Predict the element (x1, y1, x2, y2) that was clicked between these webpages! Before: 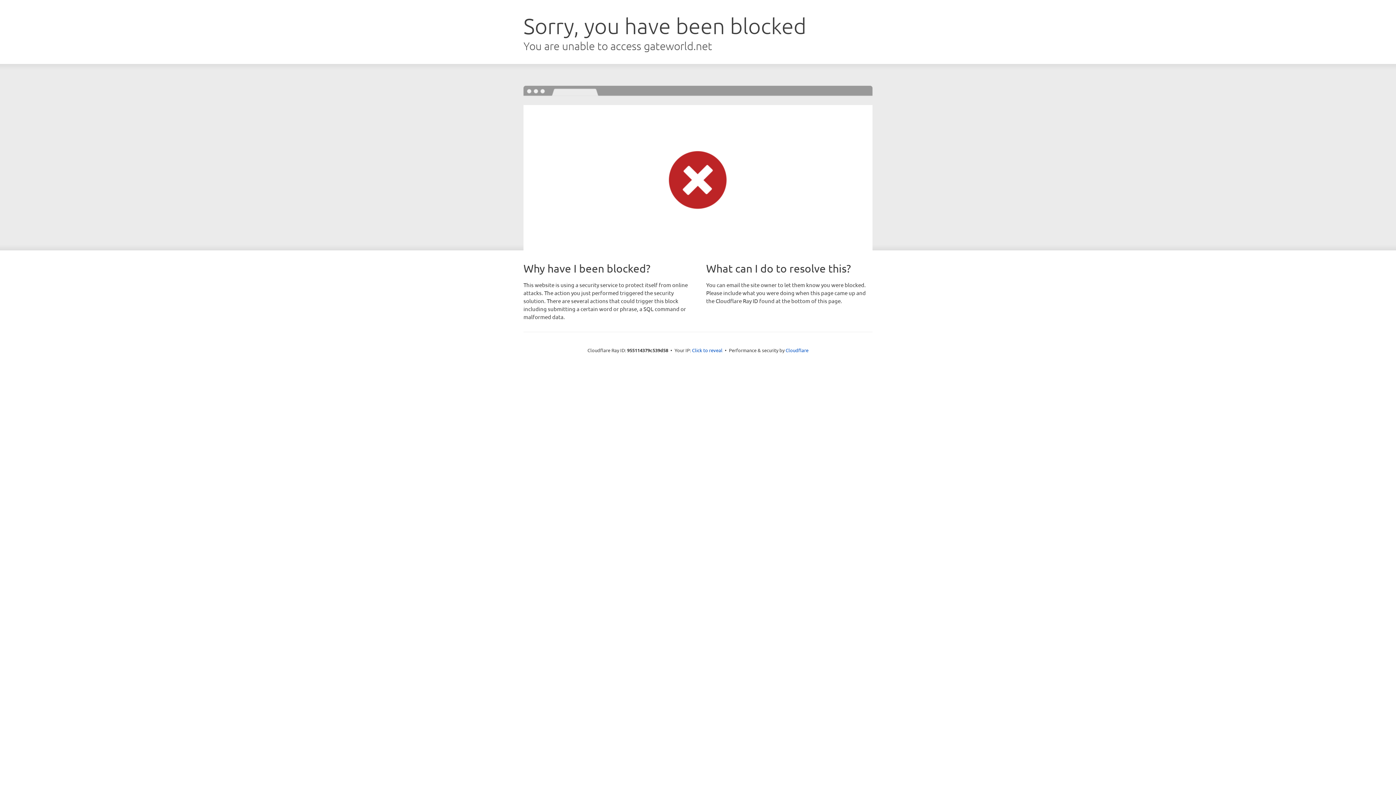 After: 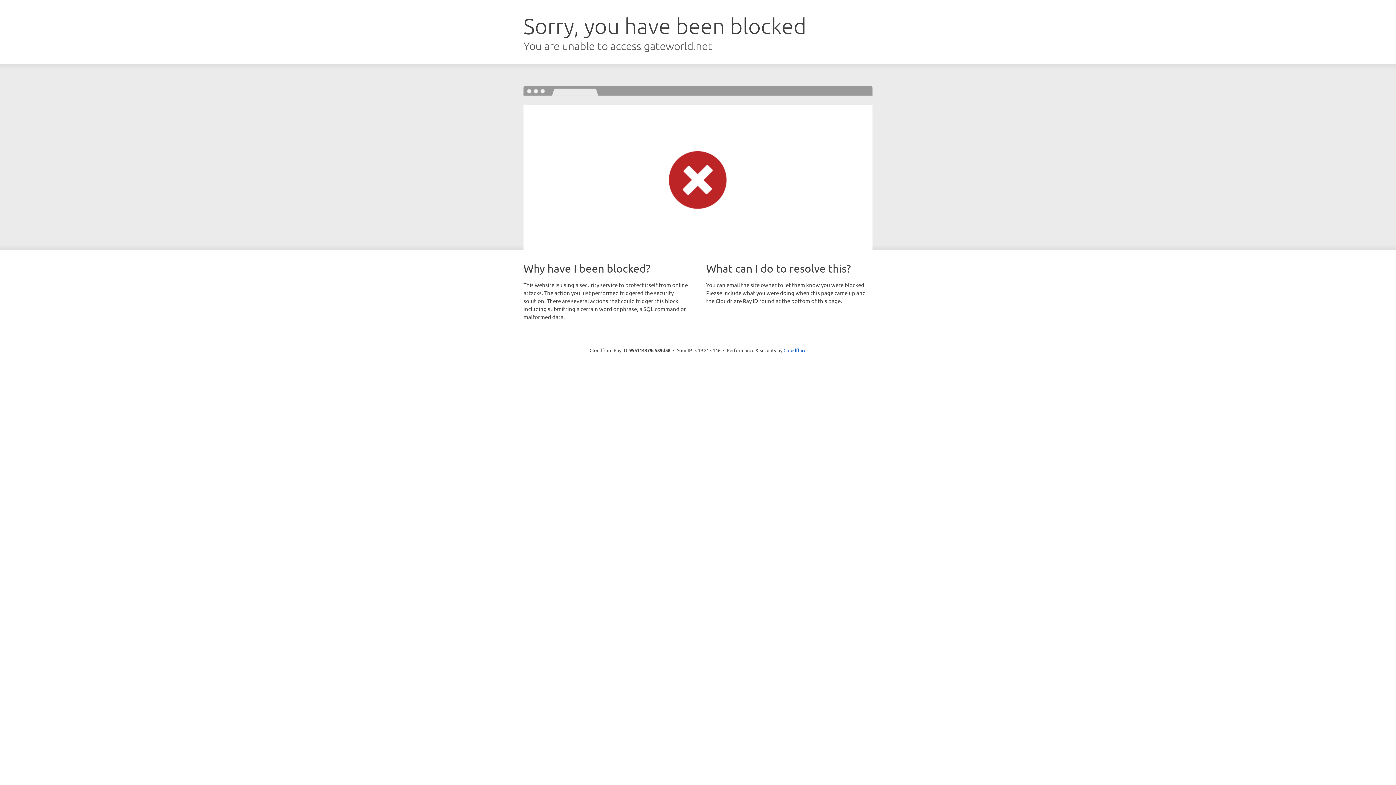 Action: label: Click to reveal bbox: (692, 346, 722, 353)